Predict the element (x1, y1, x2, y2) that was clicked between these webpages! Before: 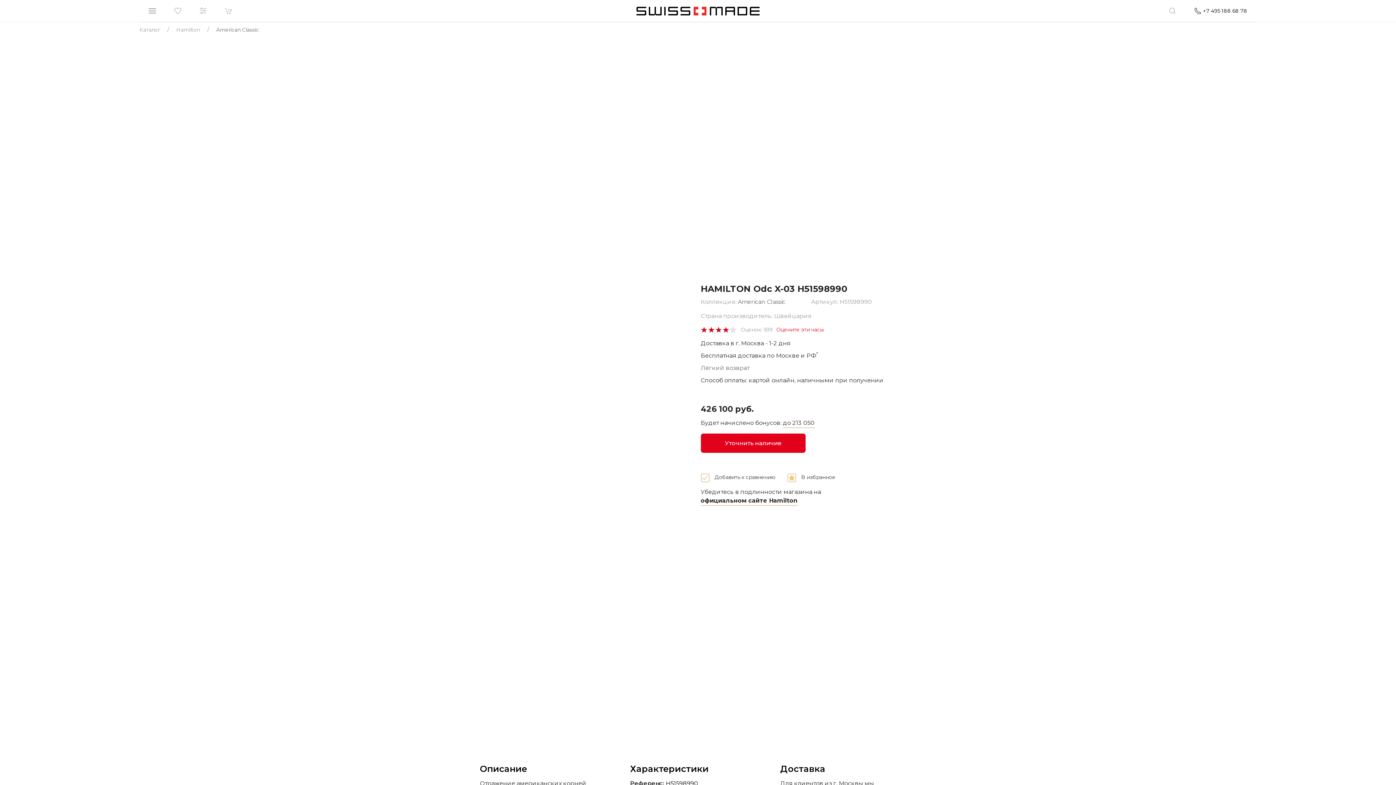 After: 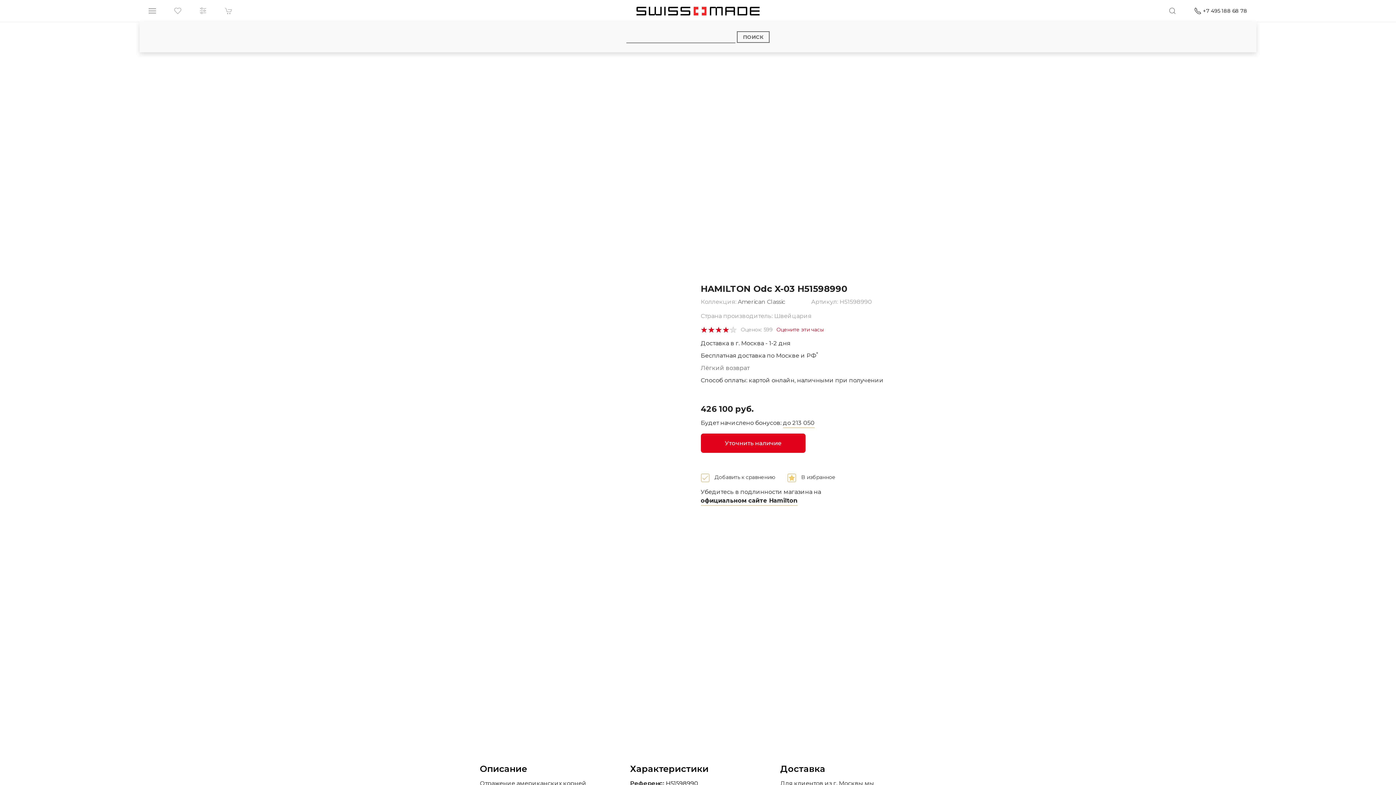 Action: bbox: (1160, 0, 1185, 21)